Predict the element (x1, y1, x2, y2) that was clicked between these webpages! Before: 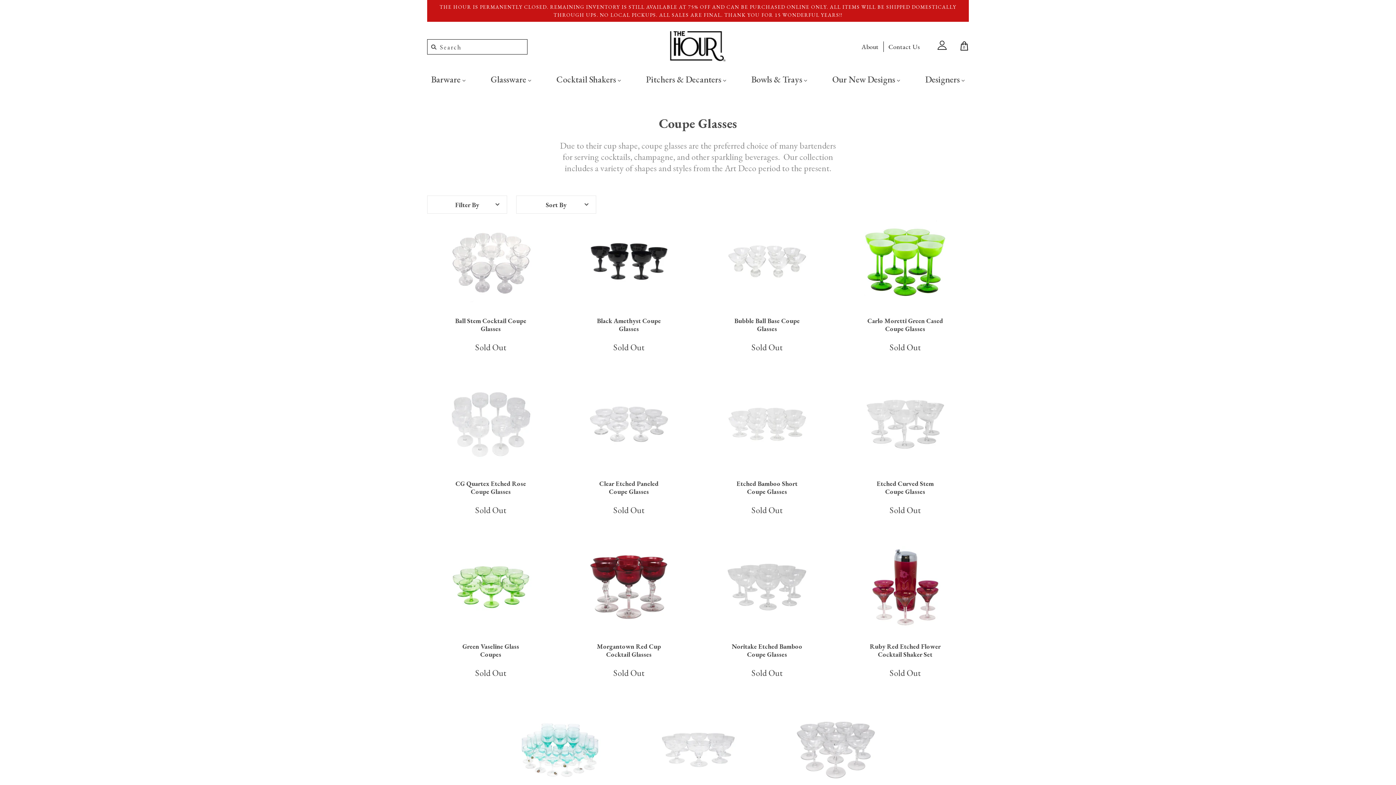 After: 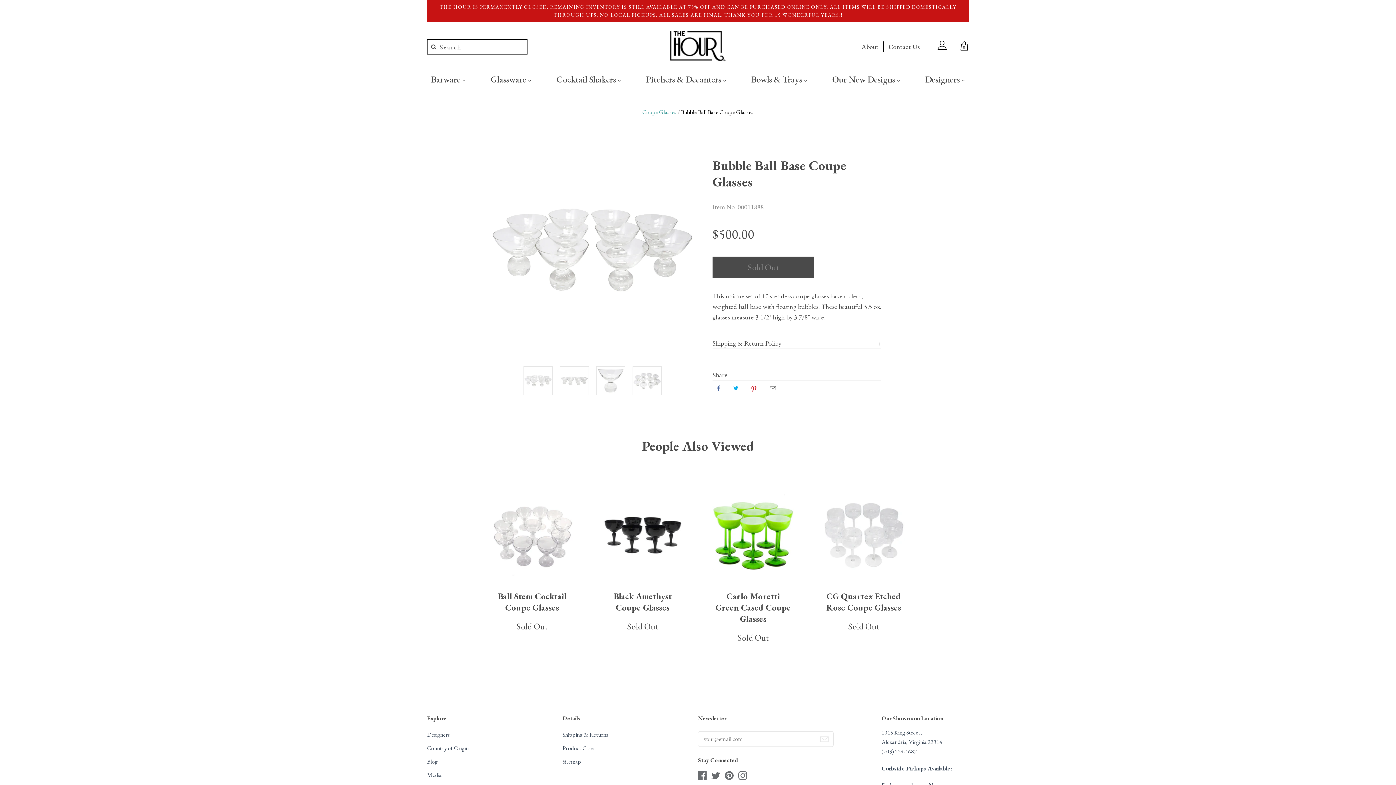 Action: label: Bubble Ball Base Coupe Glasses bbox: (734, 316, 800, 333)